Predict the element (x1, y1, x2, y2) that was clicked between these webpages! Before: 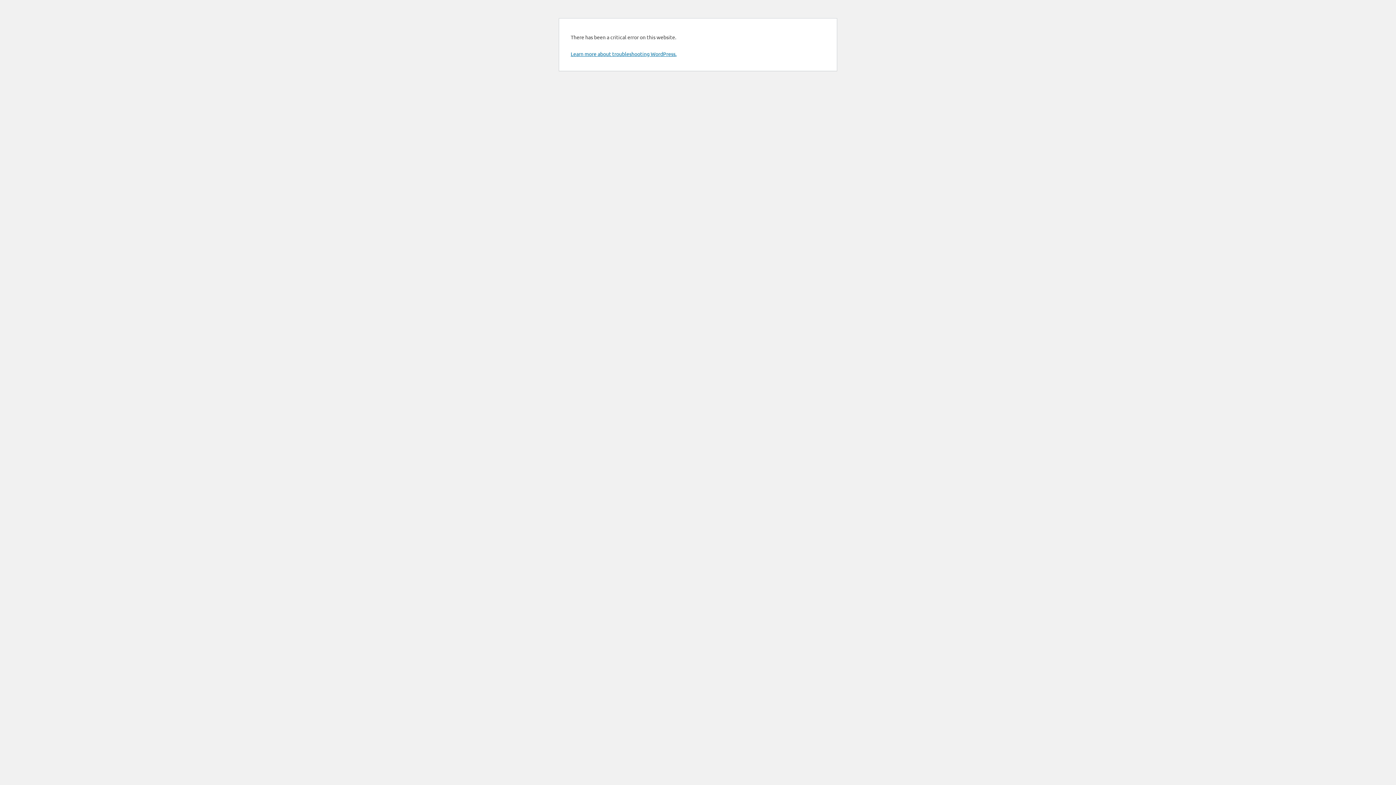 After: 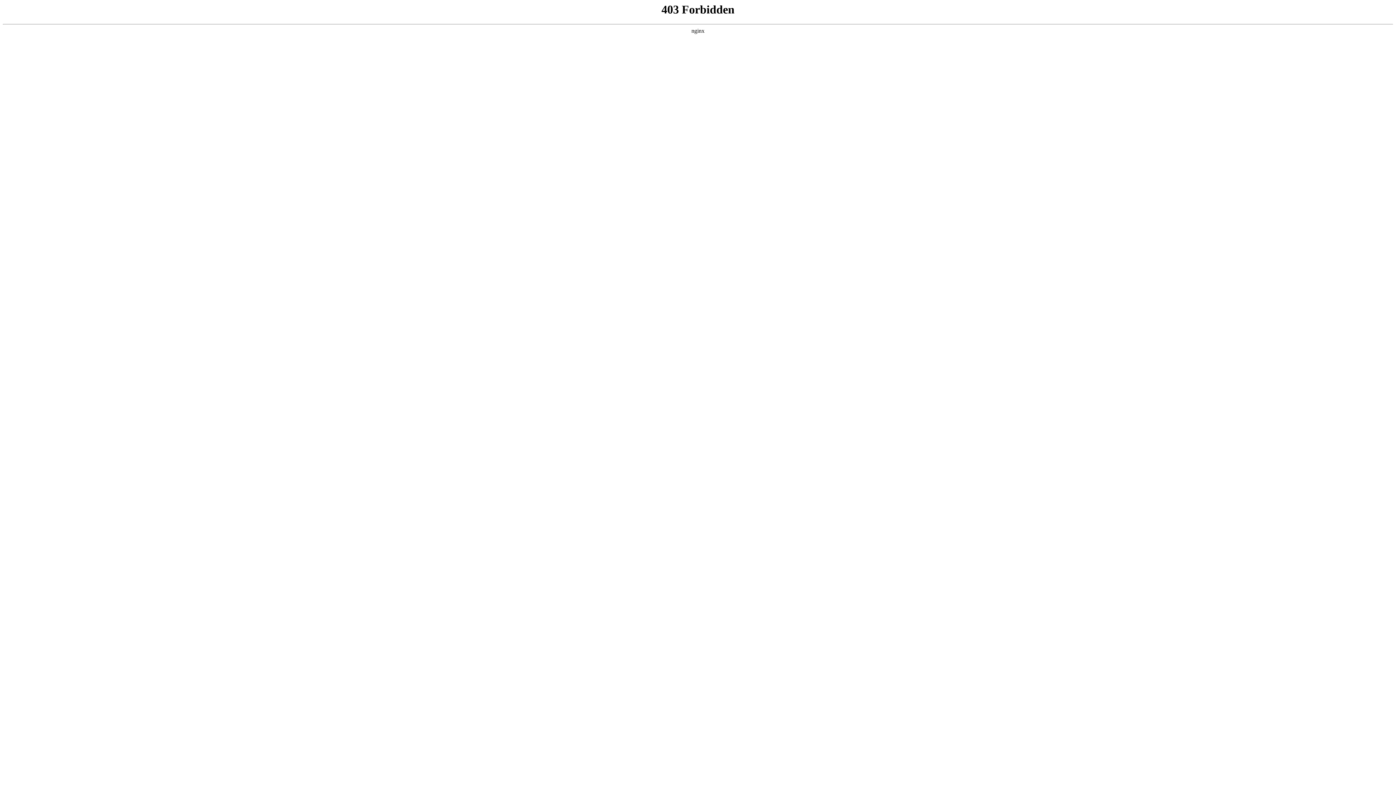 Action: bbox: (570, 50, 676, 57) label: Learn more about troubleshooting WordPress.